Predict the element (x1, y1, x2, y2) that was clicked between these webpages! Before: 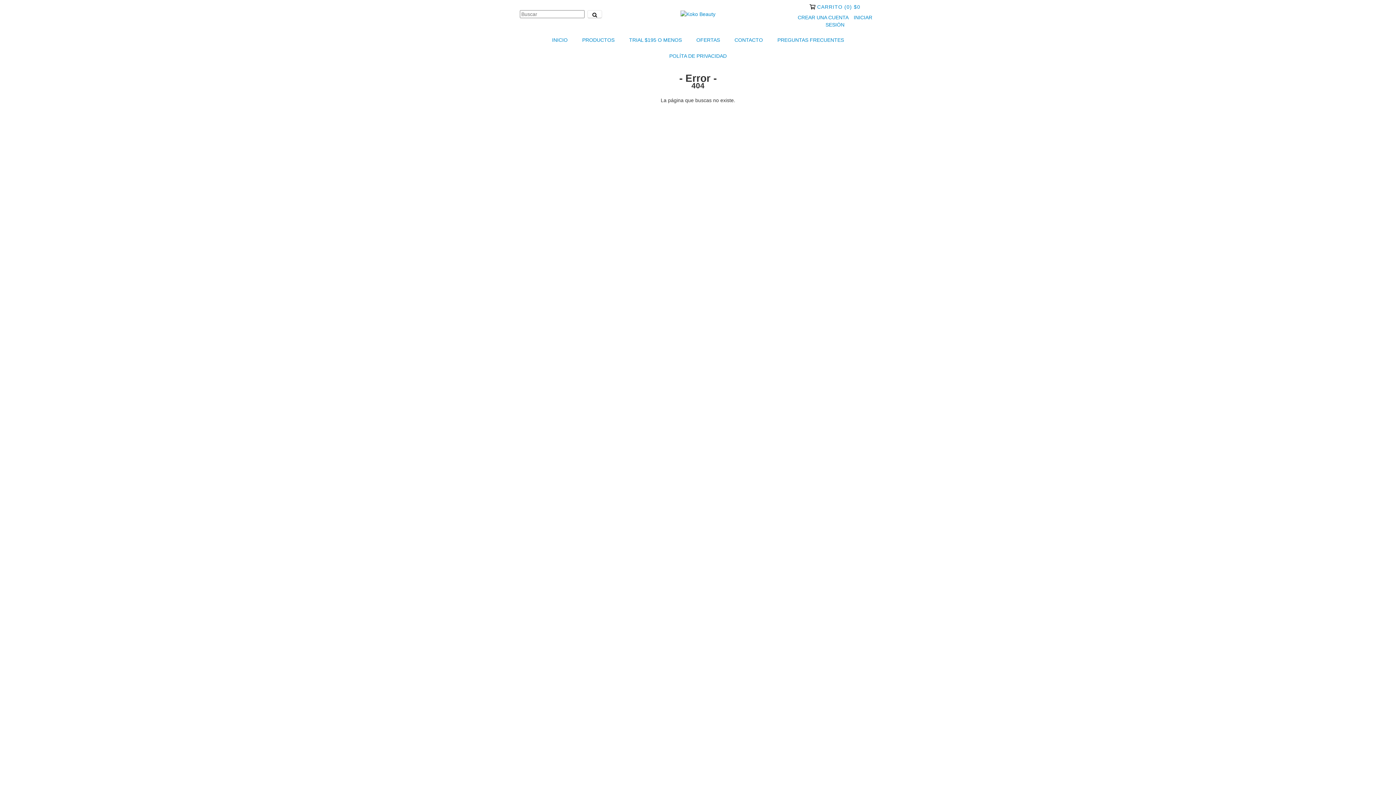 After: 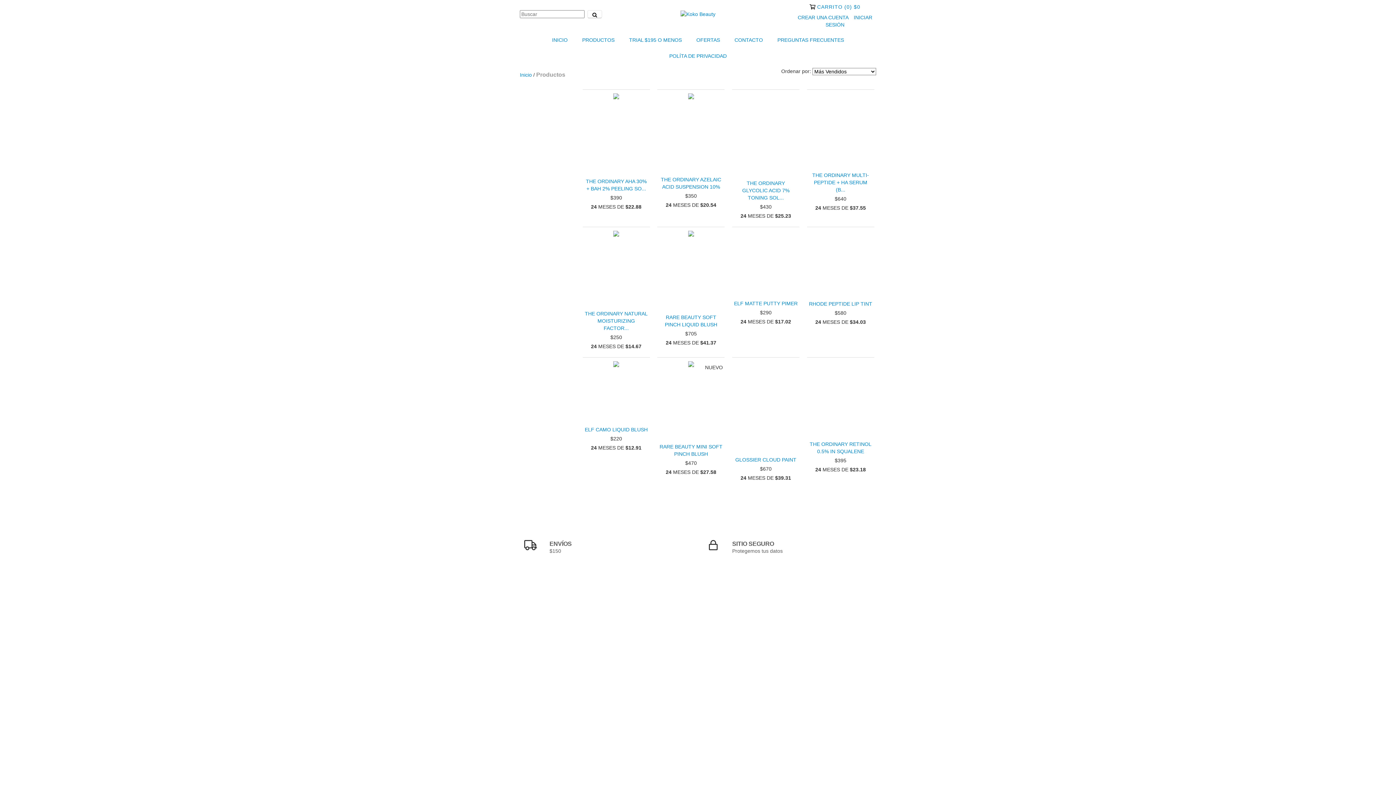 Action: label: PRODUCTOS bbox: (575, 32, 621, 48)